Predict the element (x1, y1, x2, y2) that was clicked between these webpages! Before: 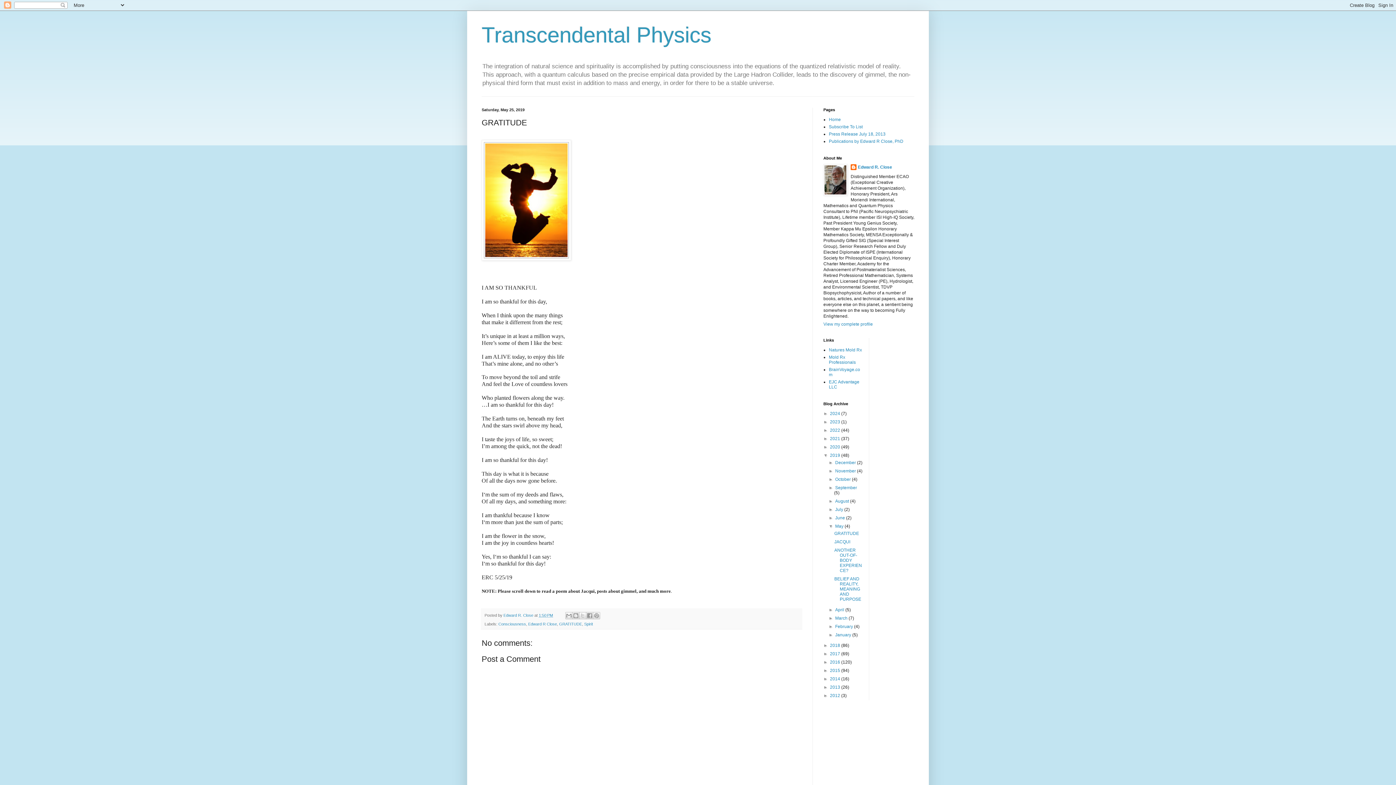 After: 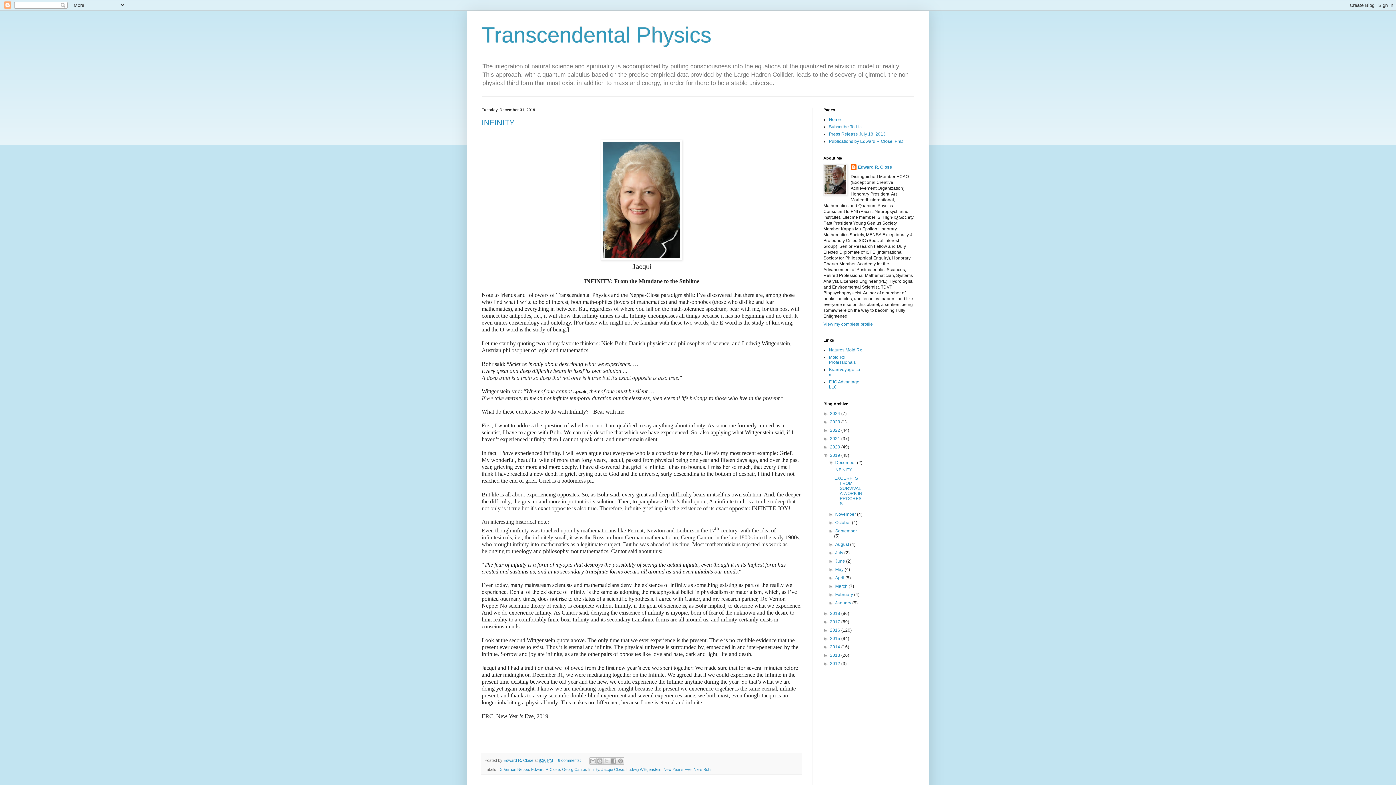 Action: bbox: (835, 460, 857, 465) label: December 